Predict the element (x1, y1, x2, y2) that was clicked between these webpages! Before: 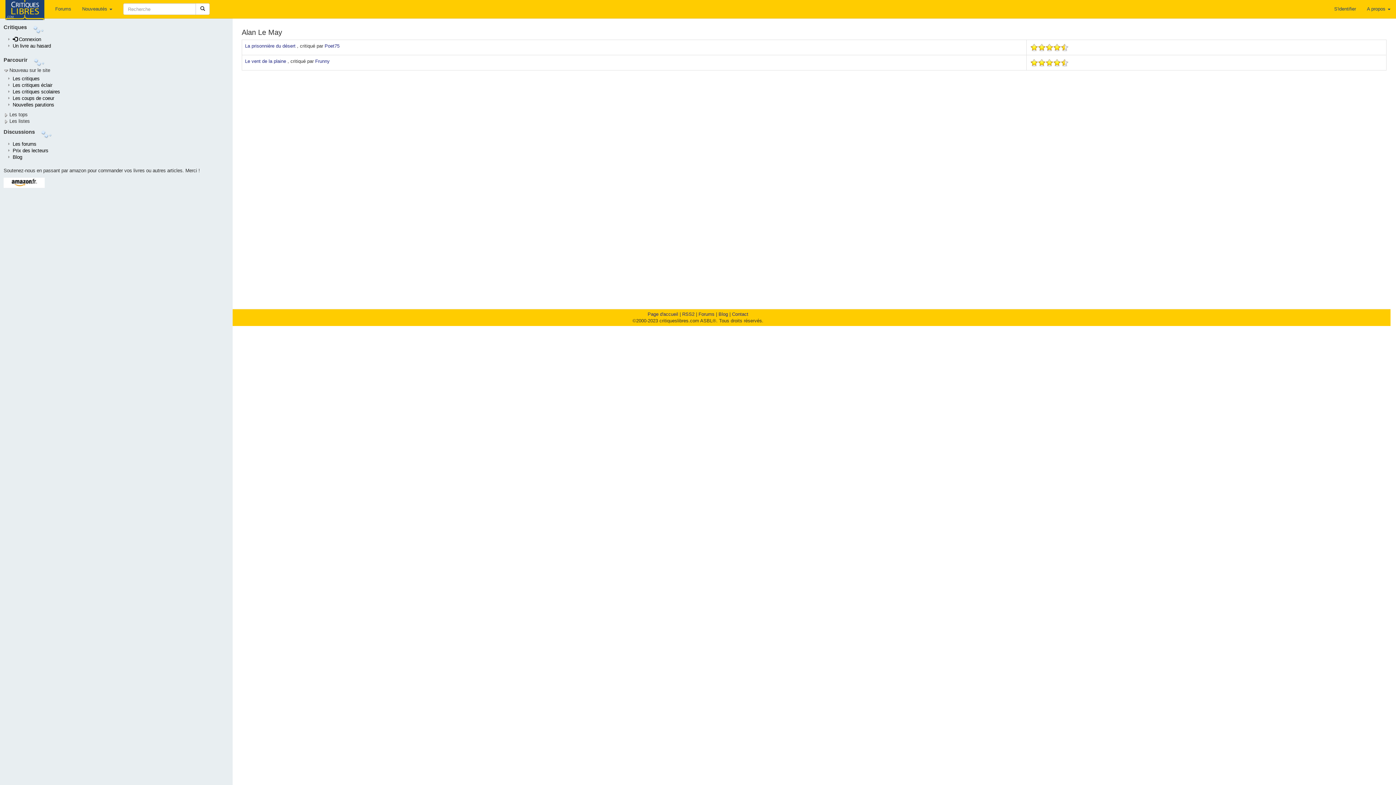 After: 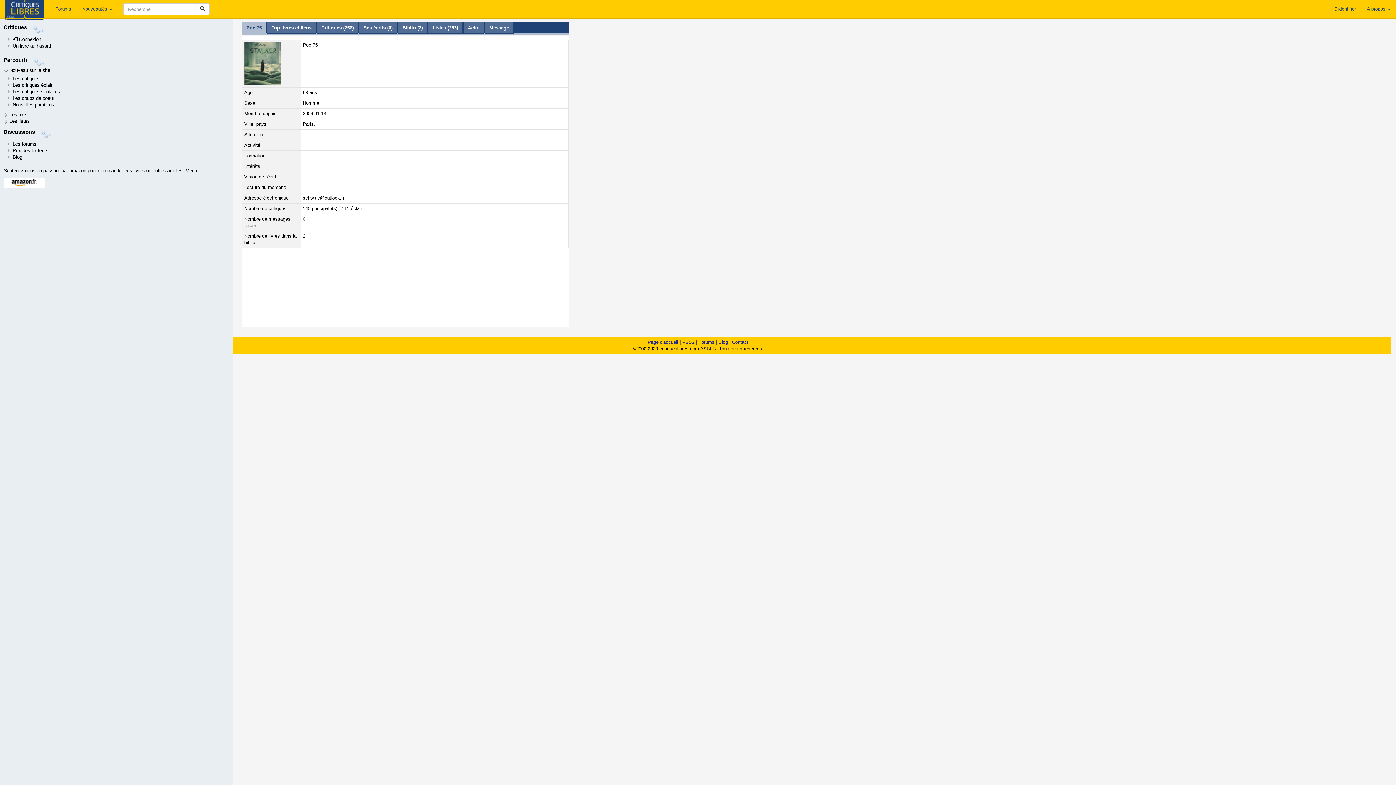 Action: bbox: (324, 43, 339, 48) label: Poet75